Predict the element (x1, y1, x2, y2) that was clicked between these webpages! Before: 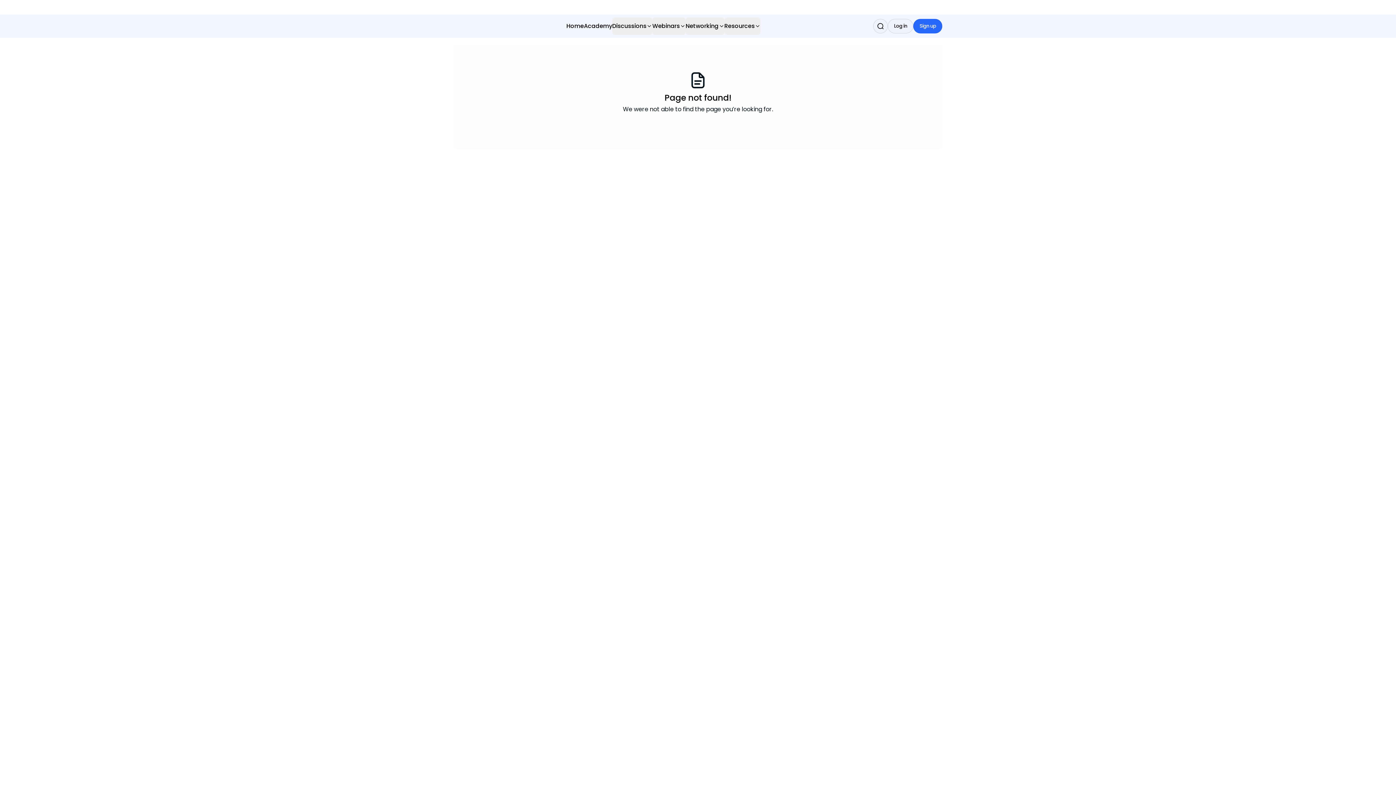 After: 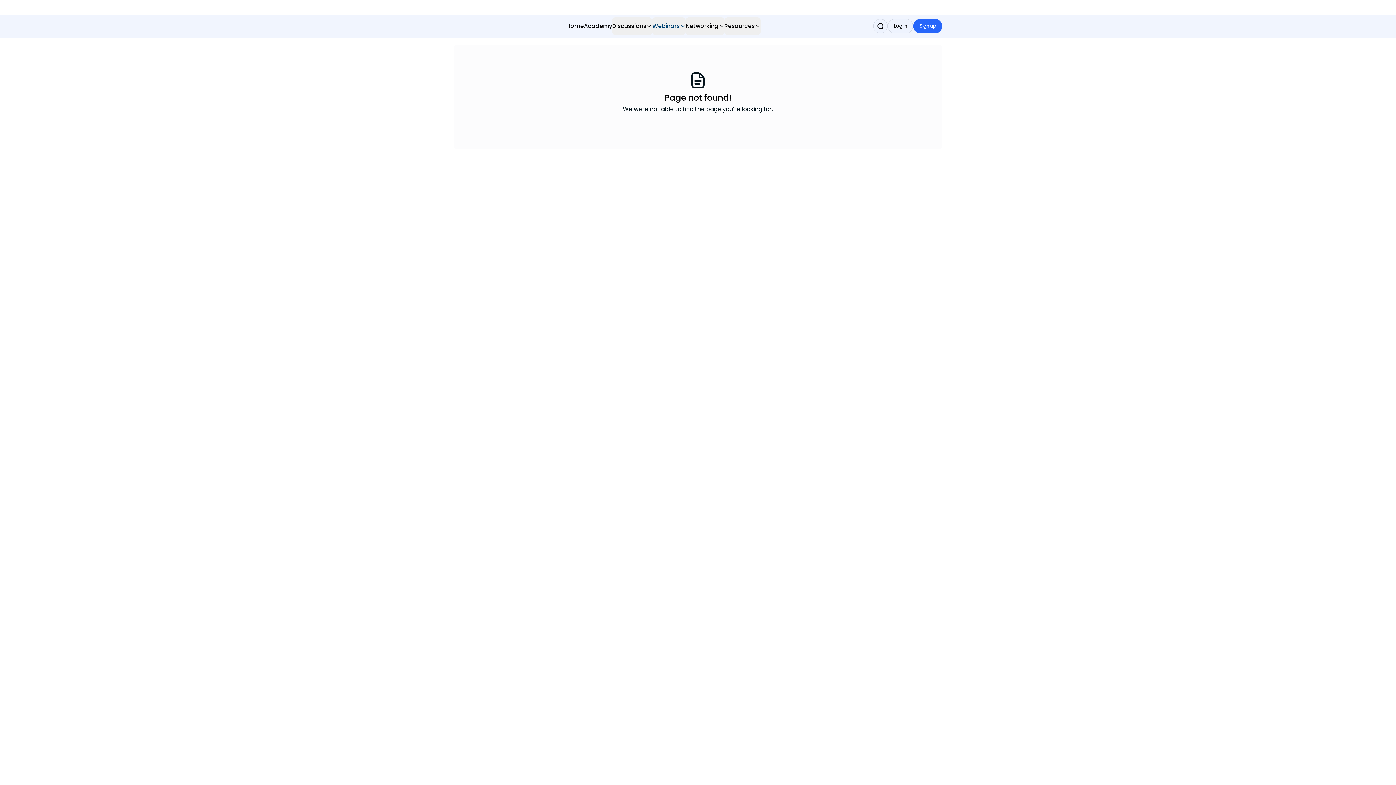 Action: label: Webinars bbox: (652, 17, 685, 34)